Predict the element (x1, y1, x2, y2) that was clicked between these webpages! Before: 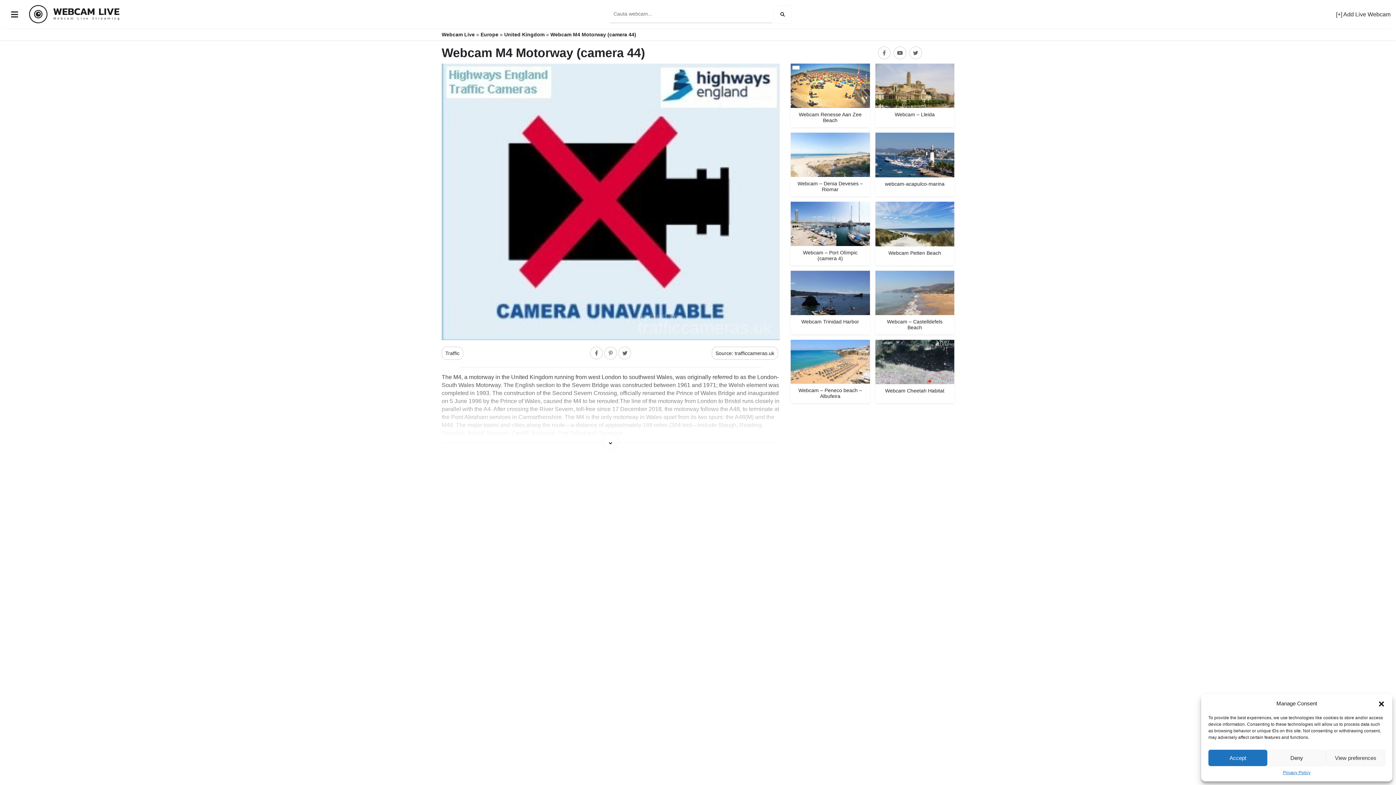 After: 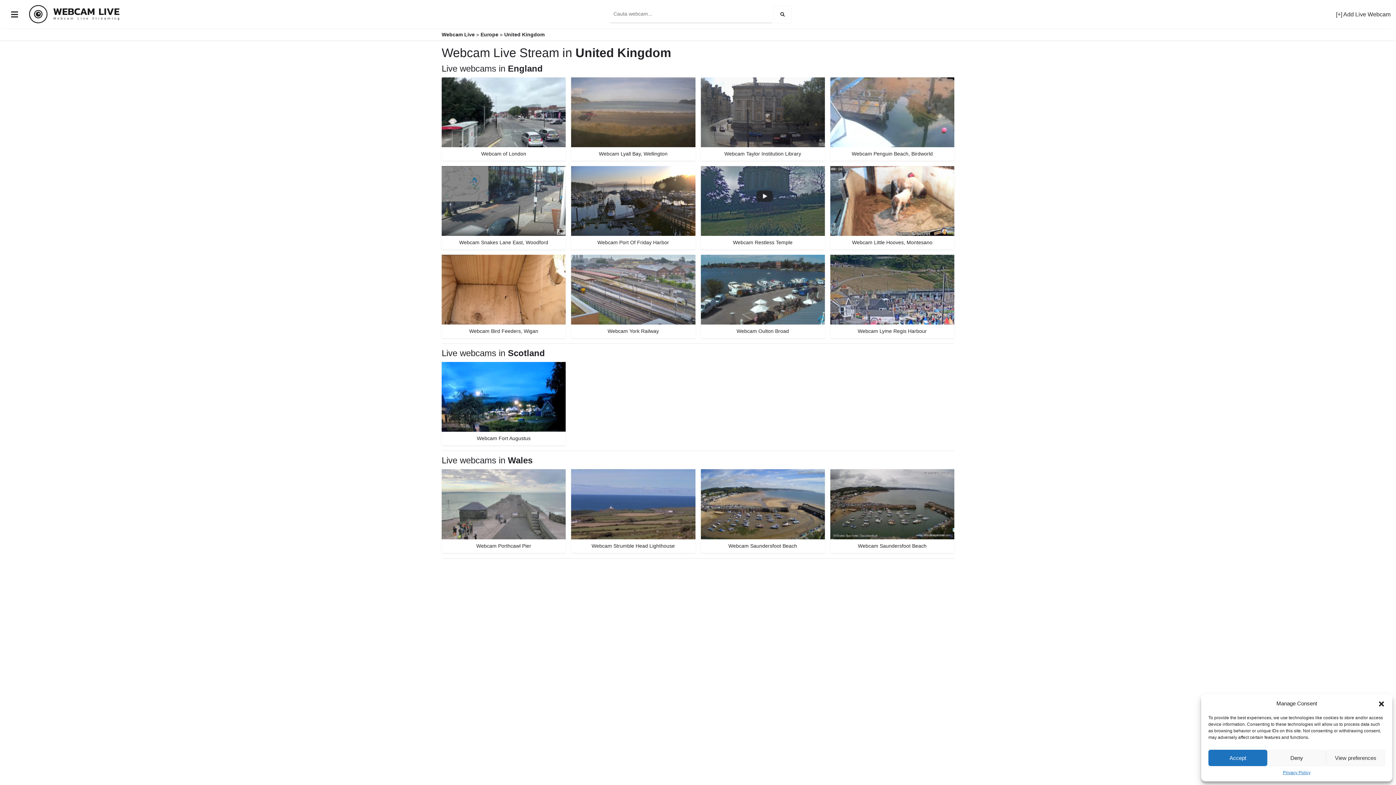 Action: bbox: (504, 31, 544, 37) label: United Kingdom